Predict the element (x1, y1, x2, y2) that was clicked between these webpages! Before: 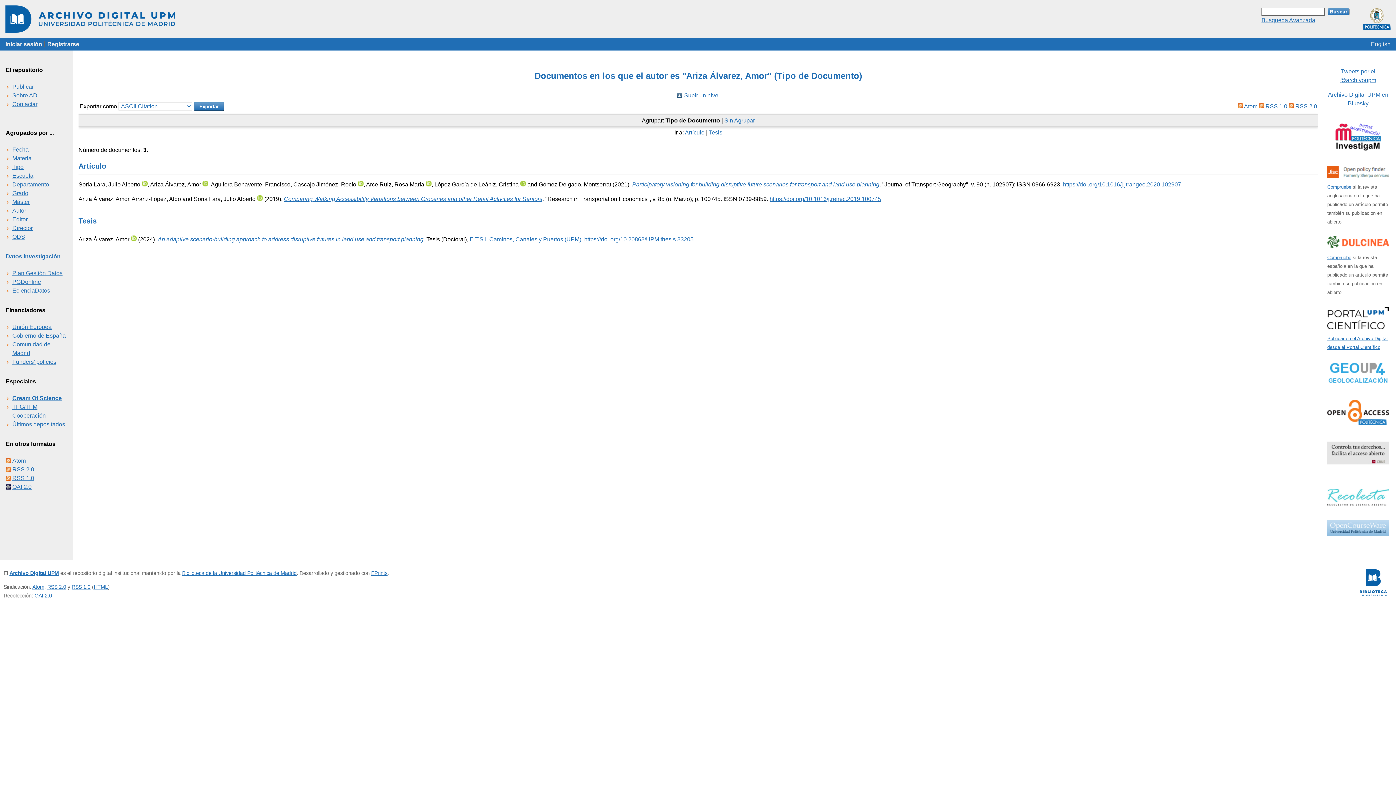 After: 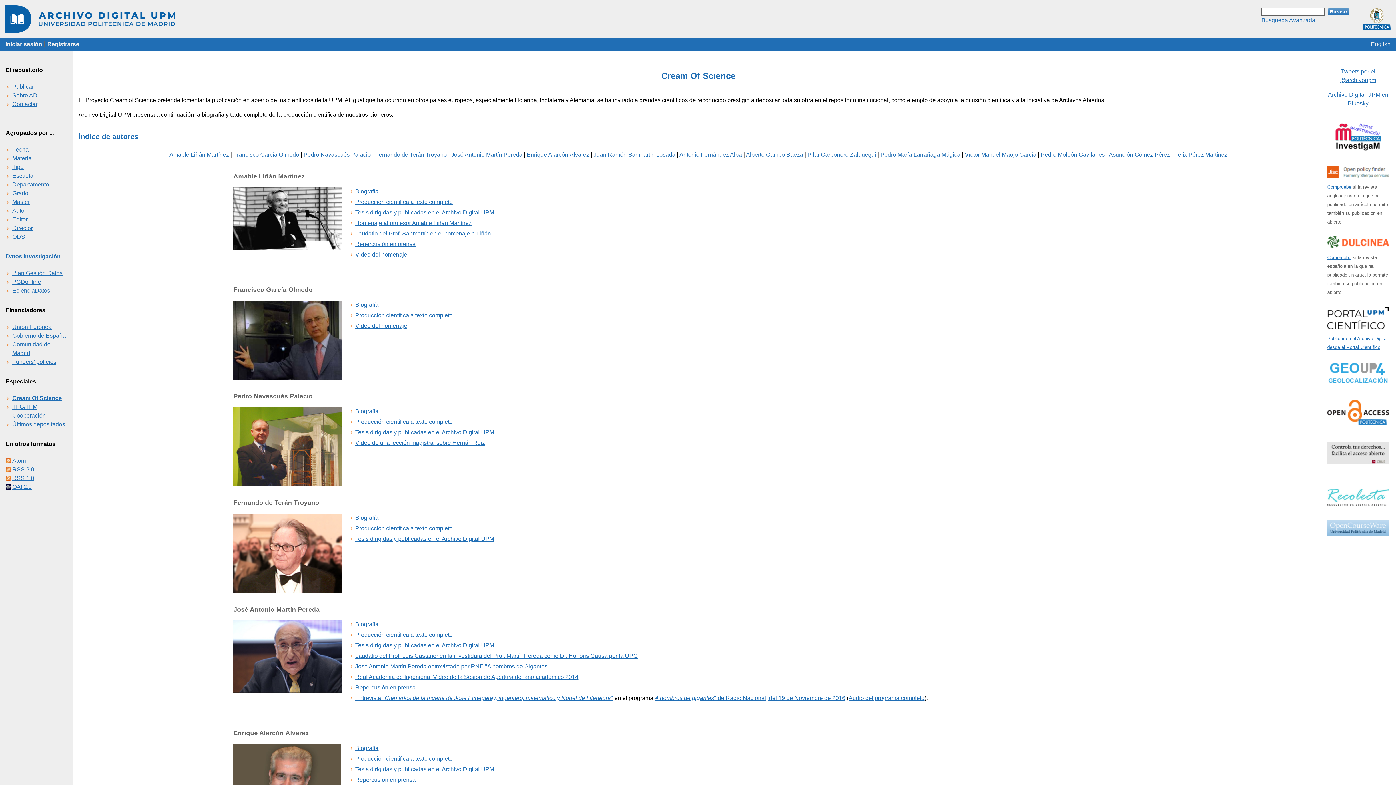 Action: label: Cream Of Science bbox: (12, 395, 61, 401)